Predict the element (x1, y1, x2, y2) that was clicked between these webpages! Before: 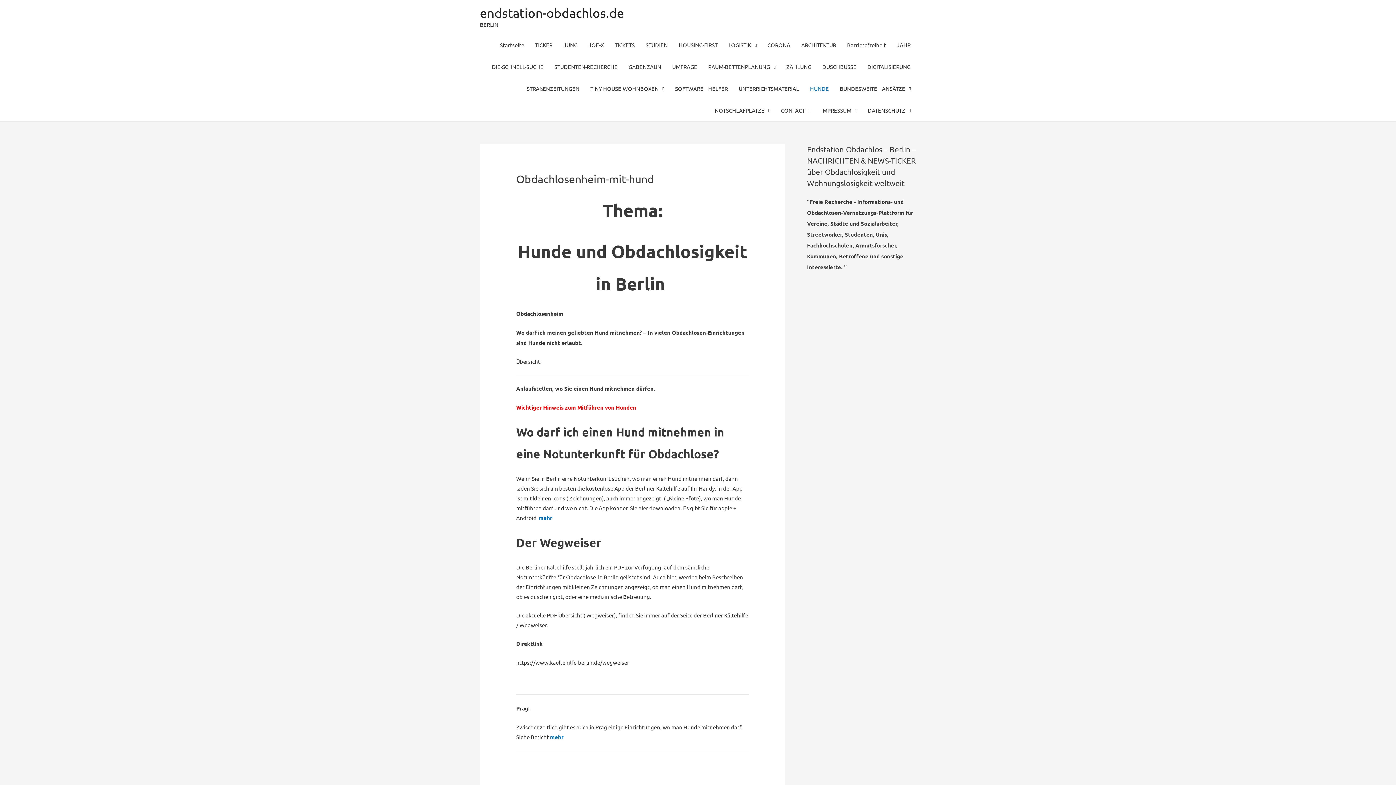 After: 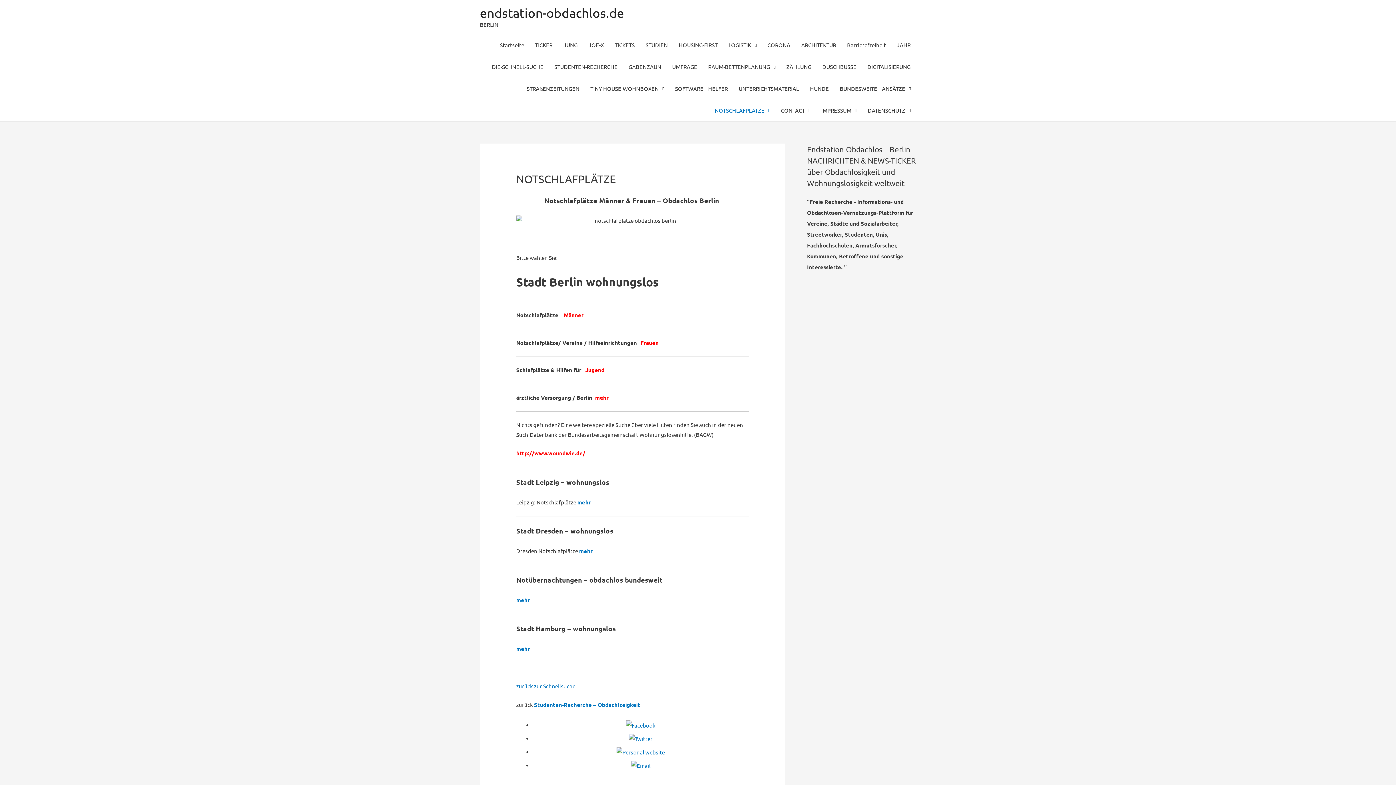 Action: bbox: (709, 99, 775, 121) label: NOTSCHLAFPLÄTZE